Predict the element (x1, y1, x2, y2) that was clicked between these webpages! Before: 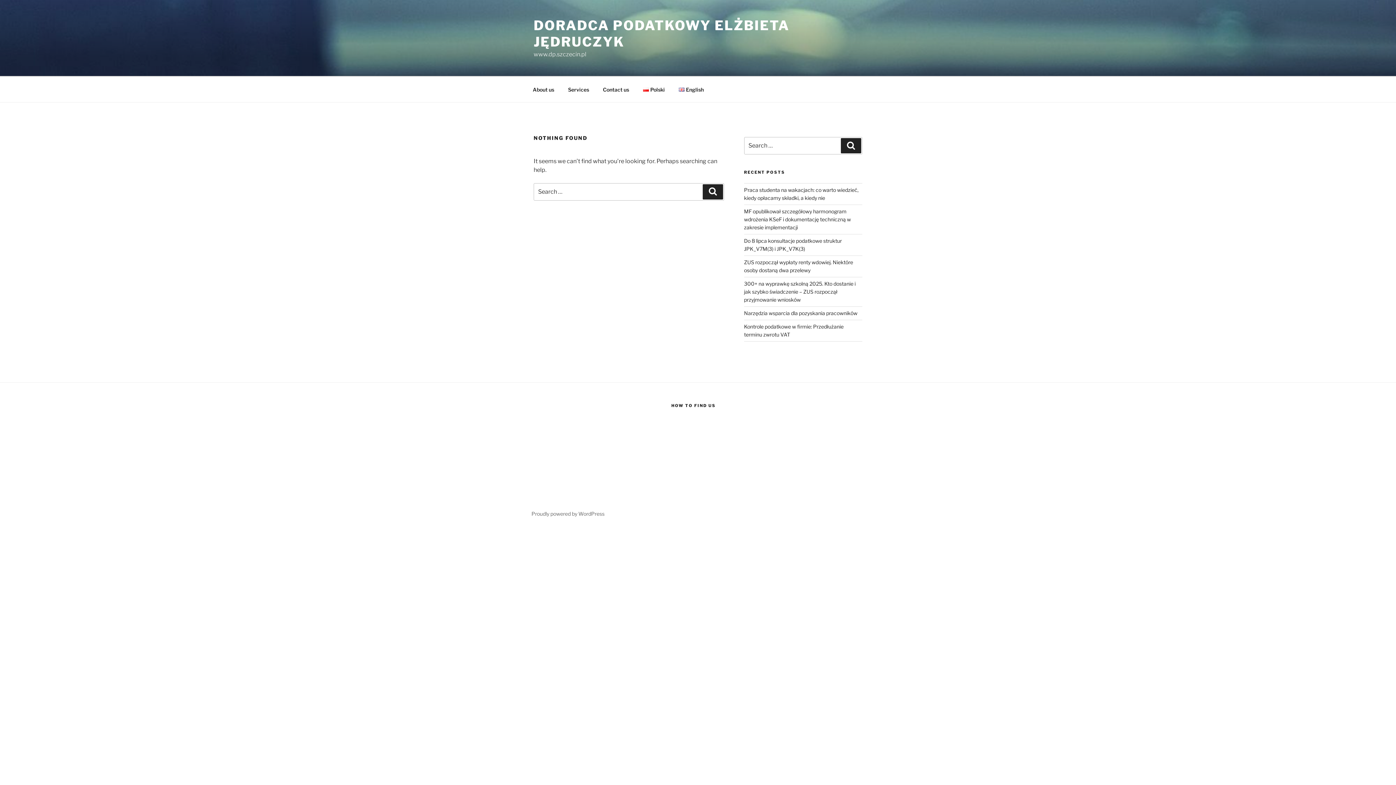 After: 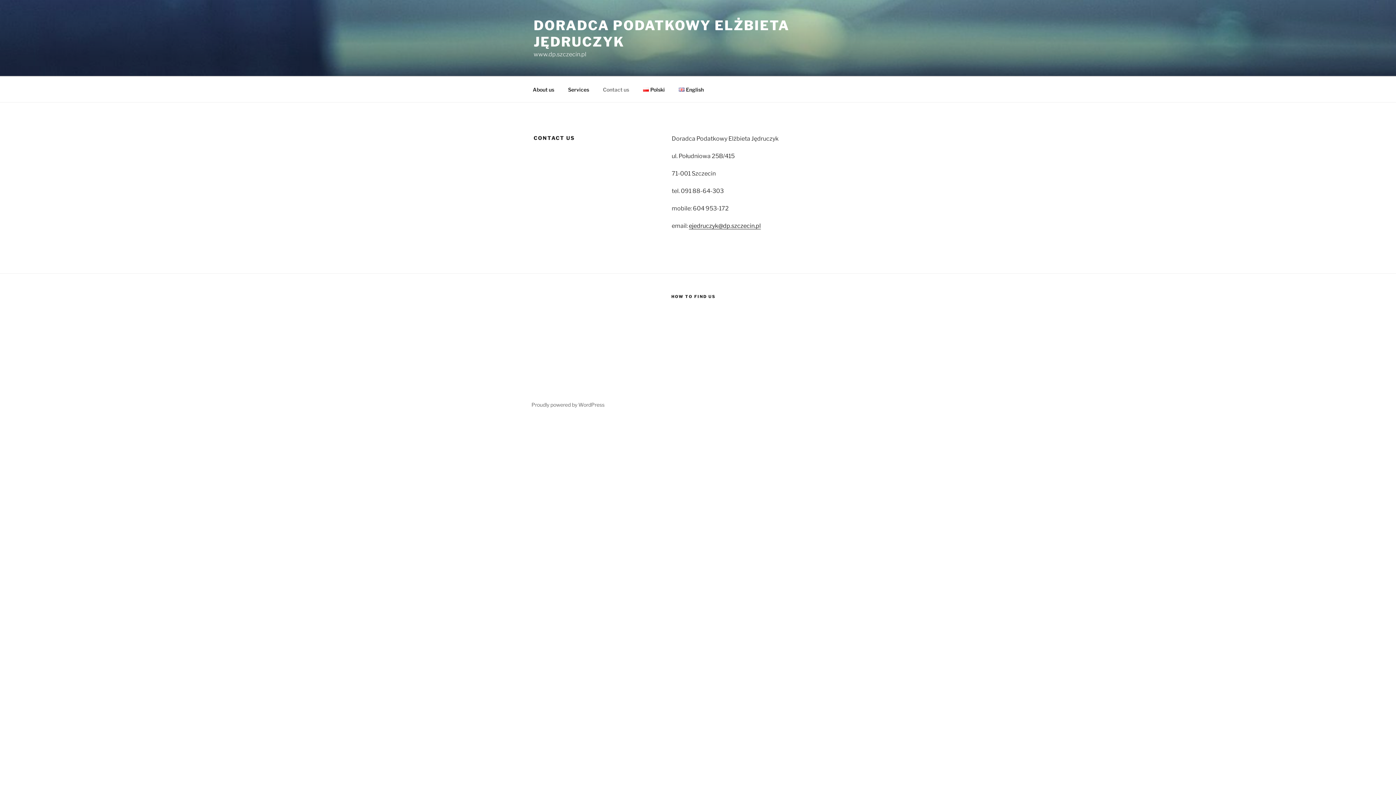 Action: label: Contact us bbox: (596, 80, 635, 98)